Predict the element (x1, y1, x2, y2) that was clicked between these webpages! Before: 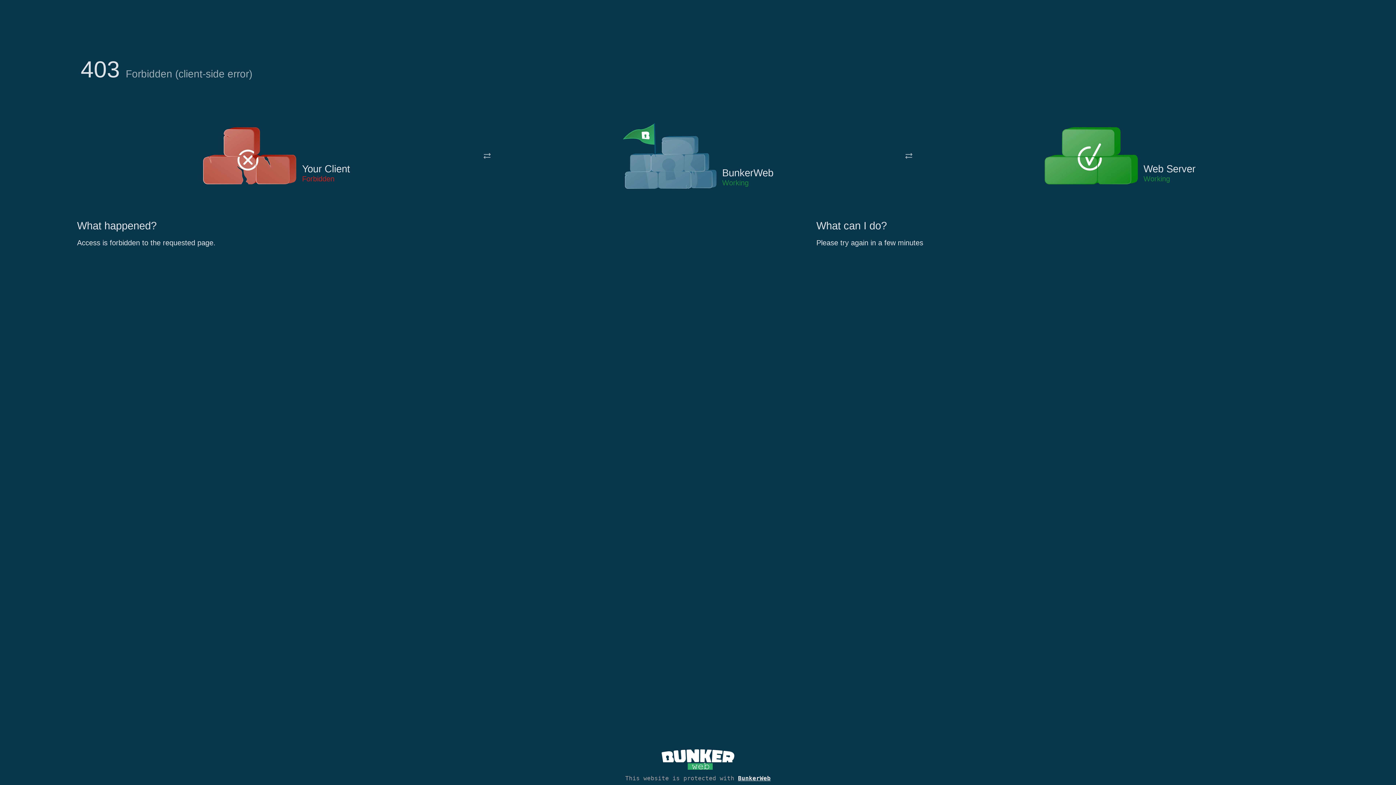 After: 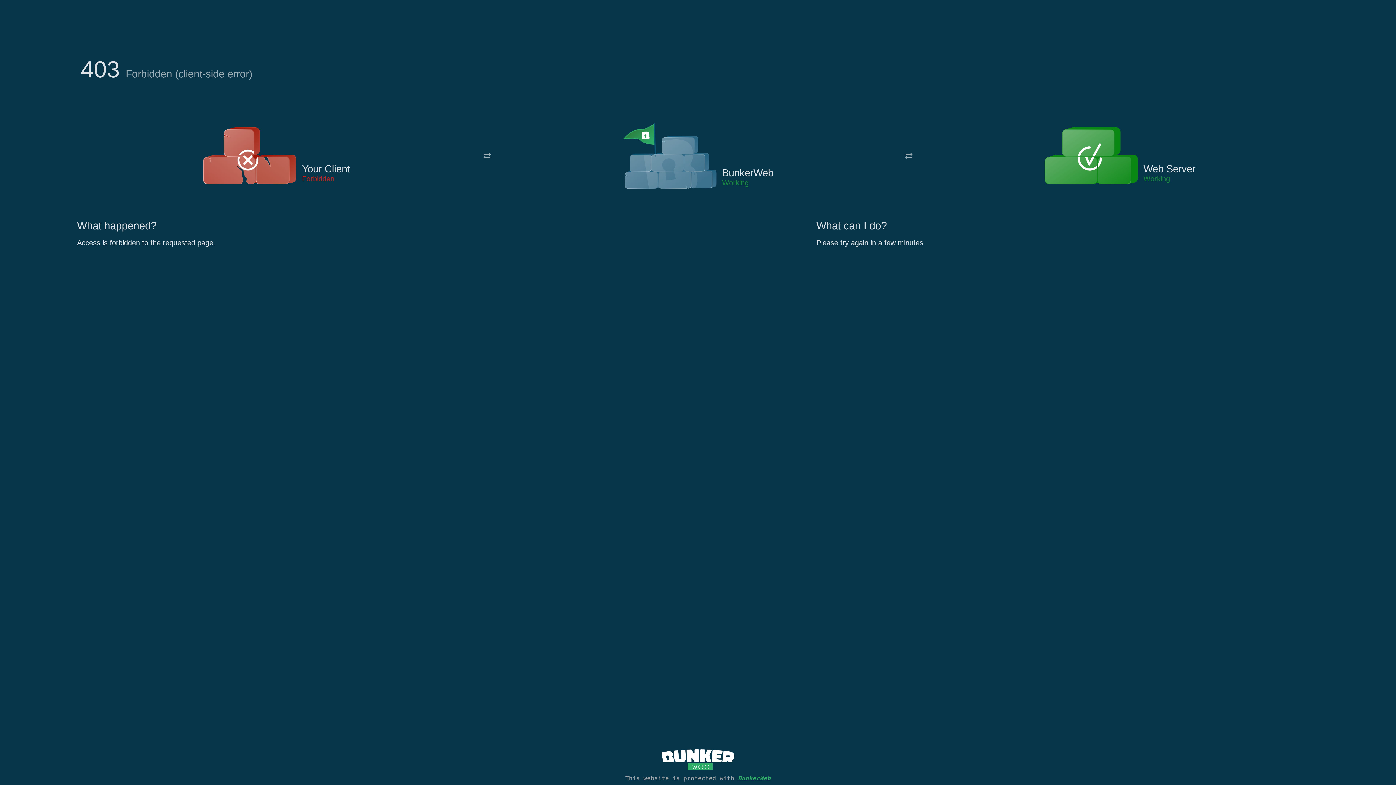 Action: bbox: (738, 775, 770, 782) label: BunkerWeb